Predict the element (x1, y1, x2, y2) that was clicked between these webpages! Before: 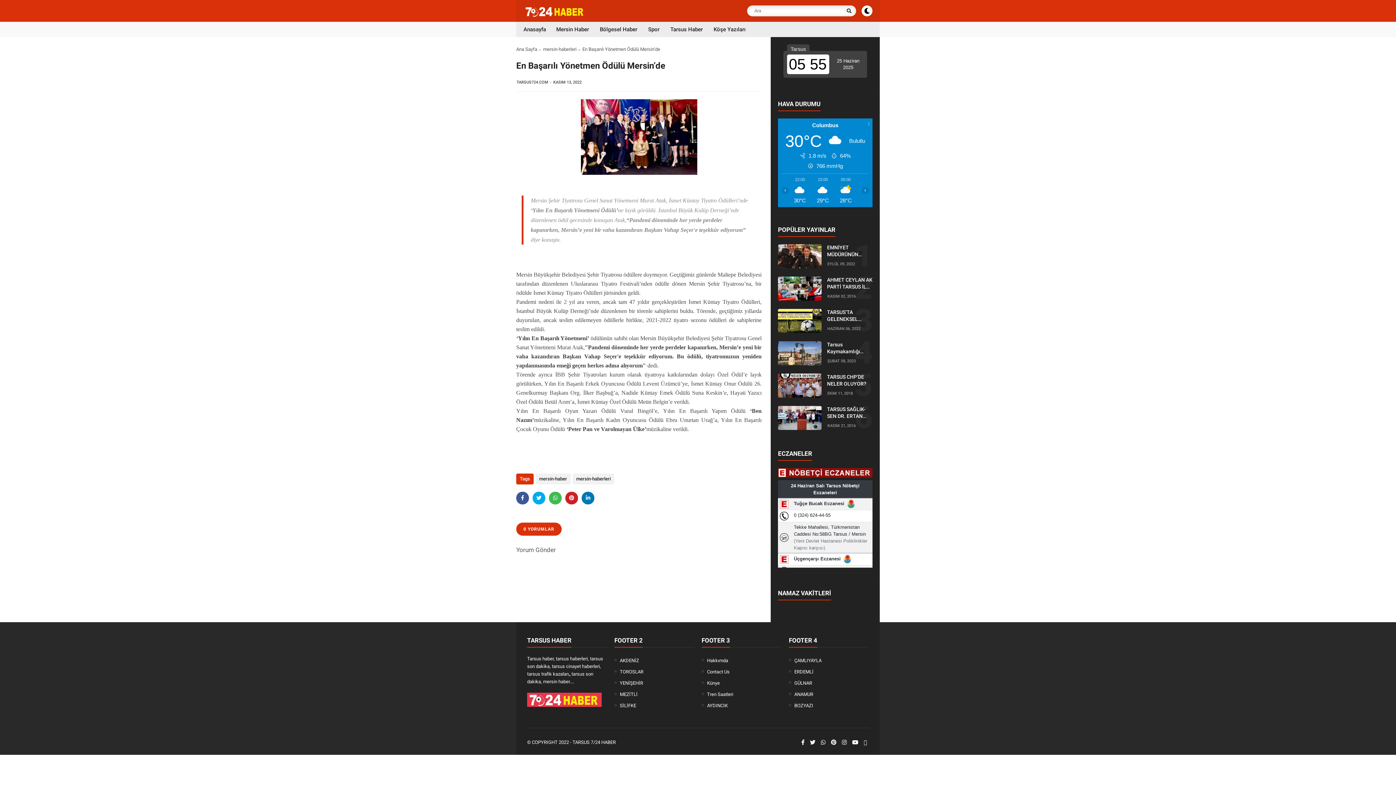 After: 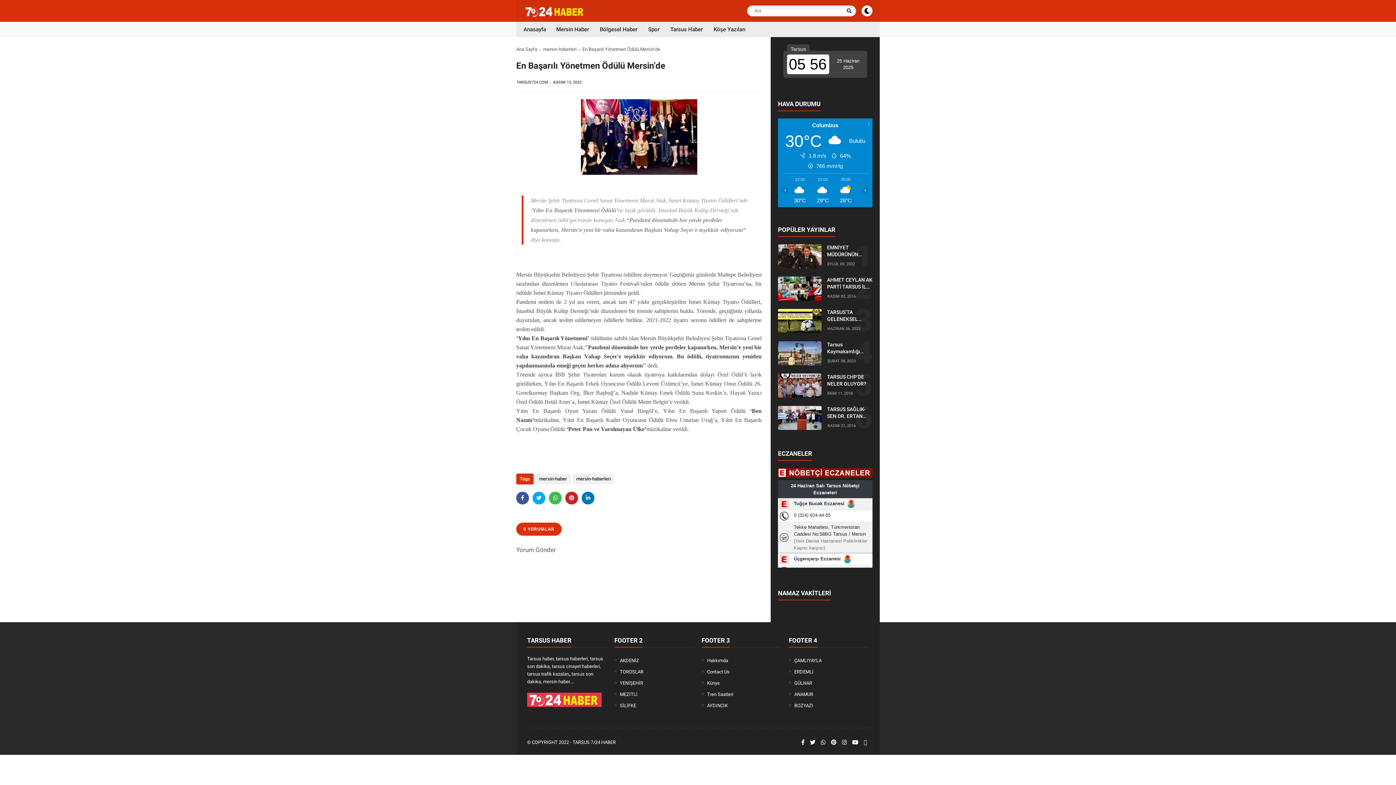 Action: bbox: (852, 737, 858, 747)